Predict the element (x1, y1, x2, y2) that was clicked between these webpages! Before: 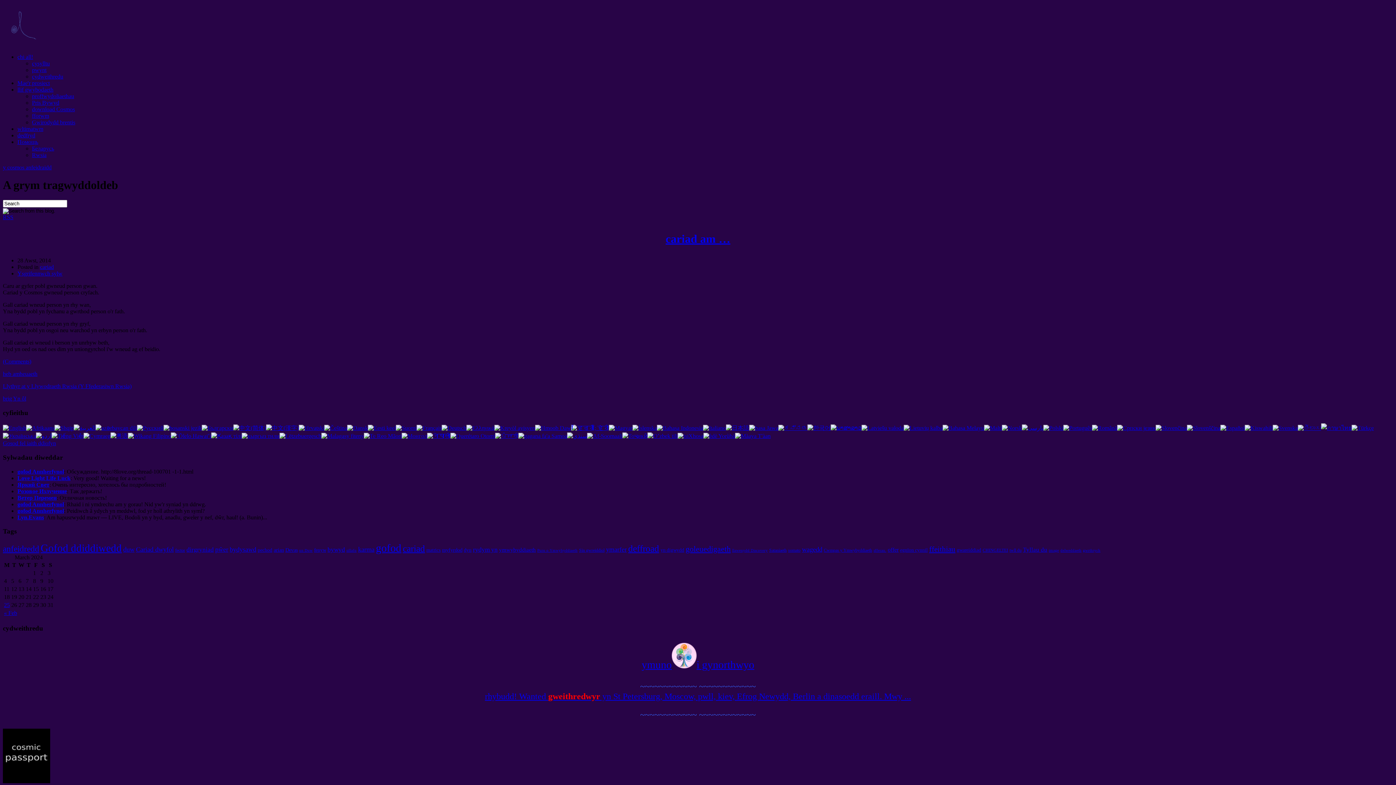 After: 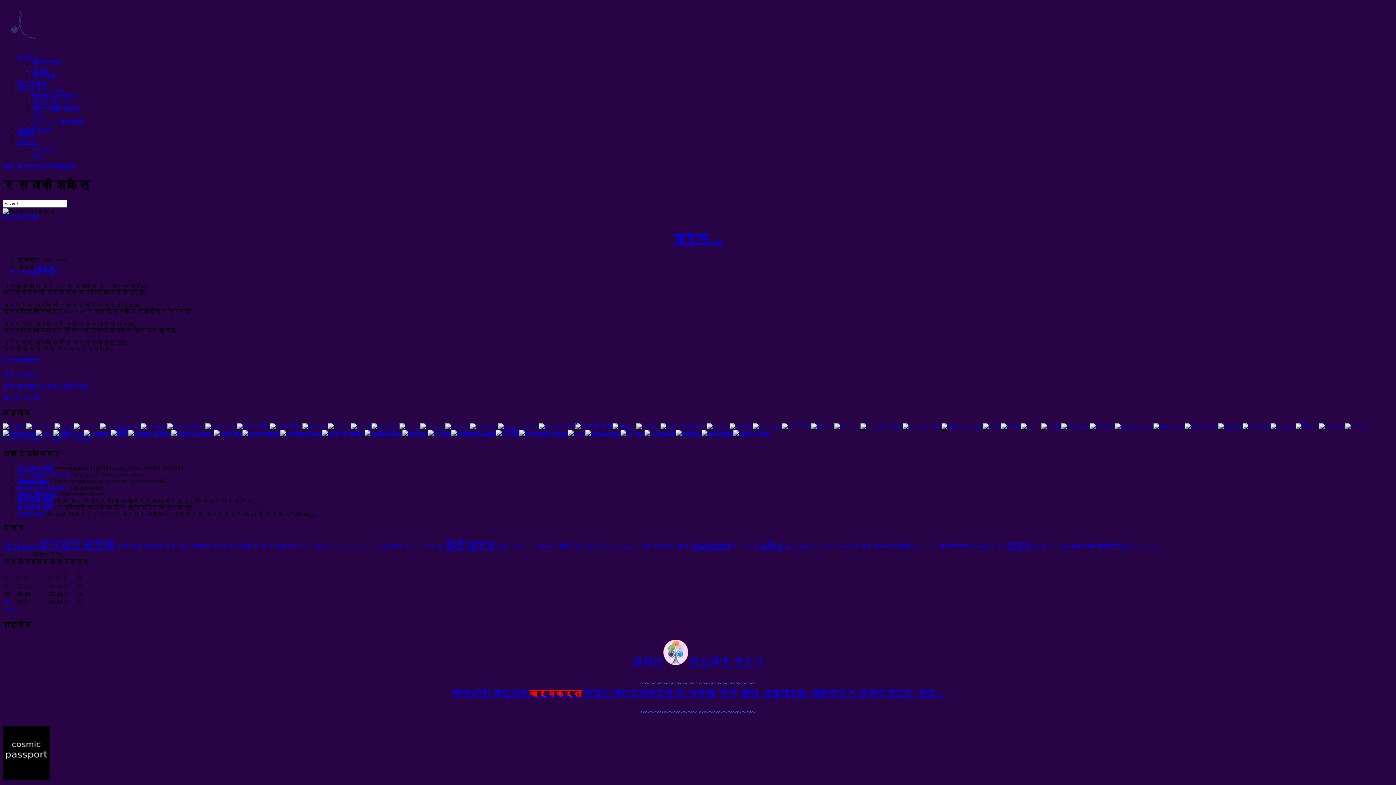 Action: bbox: (427, 433, 450, 439)